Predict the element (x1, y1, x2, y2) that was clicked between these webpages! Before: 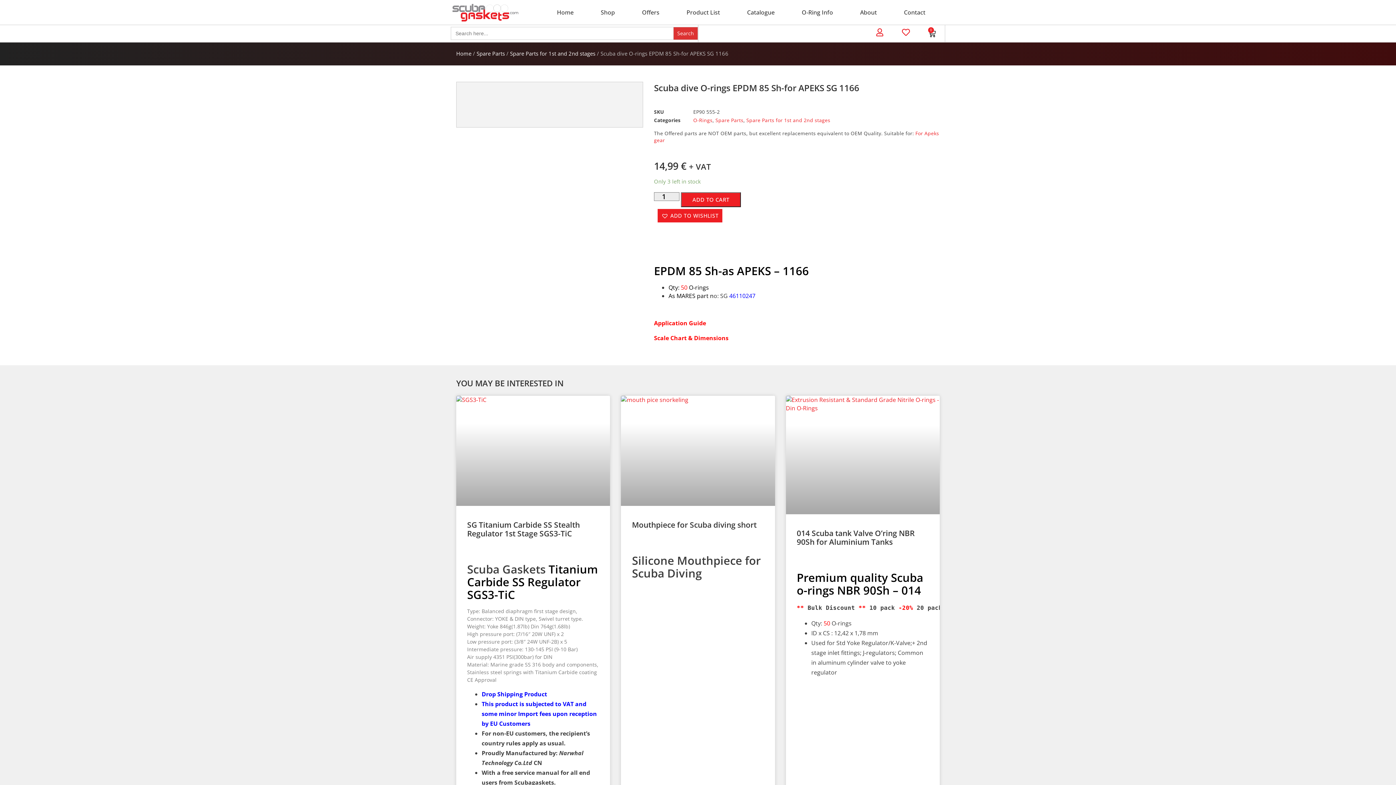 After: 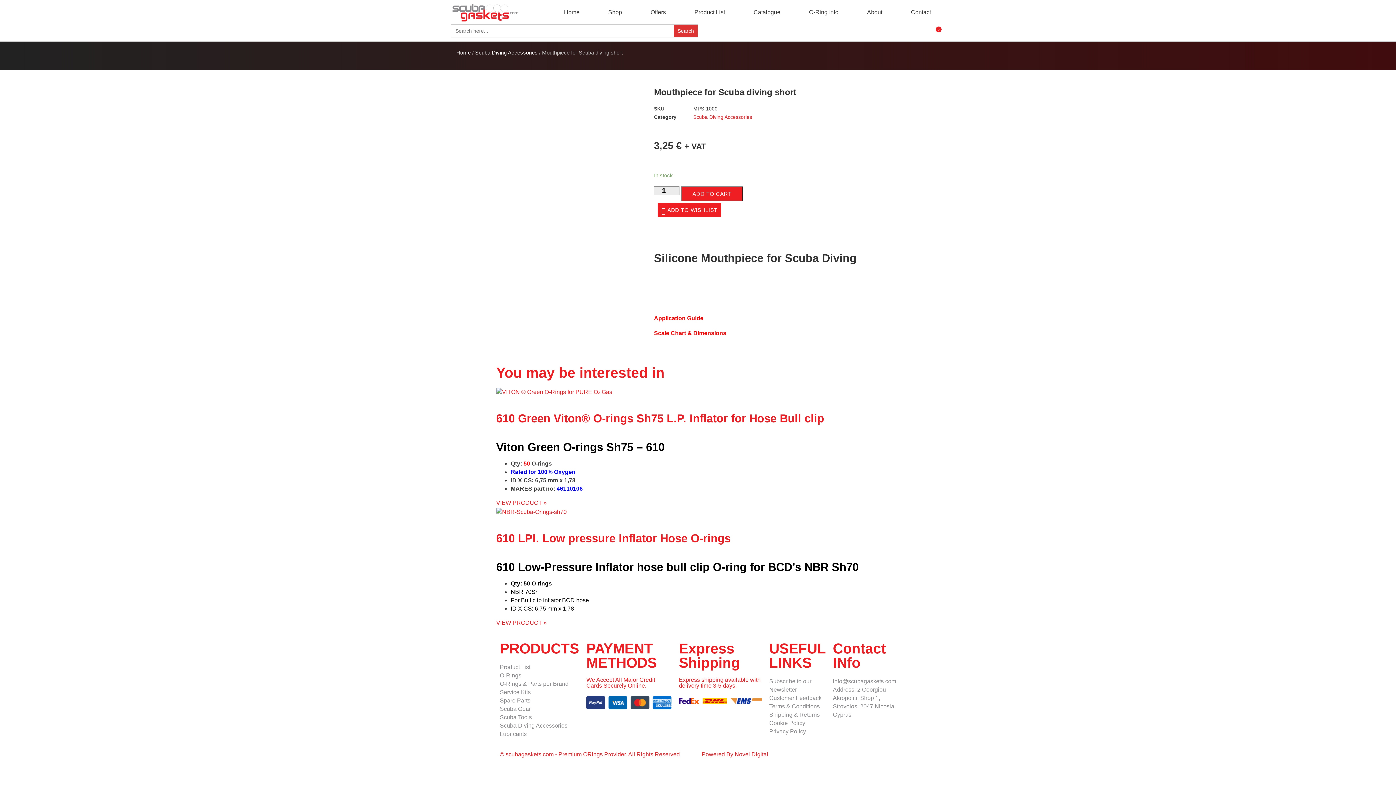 Action: bbox: (621, 396, 775, 506)